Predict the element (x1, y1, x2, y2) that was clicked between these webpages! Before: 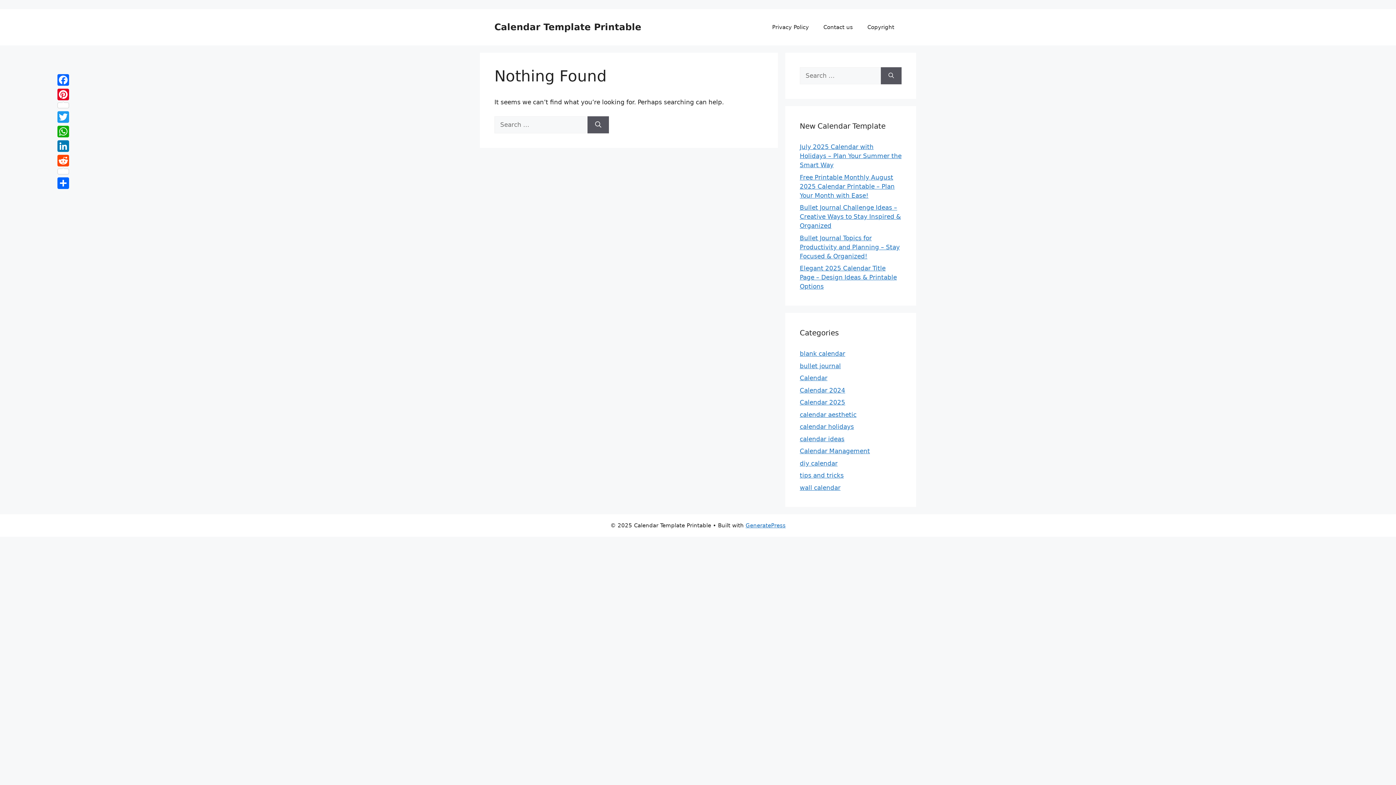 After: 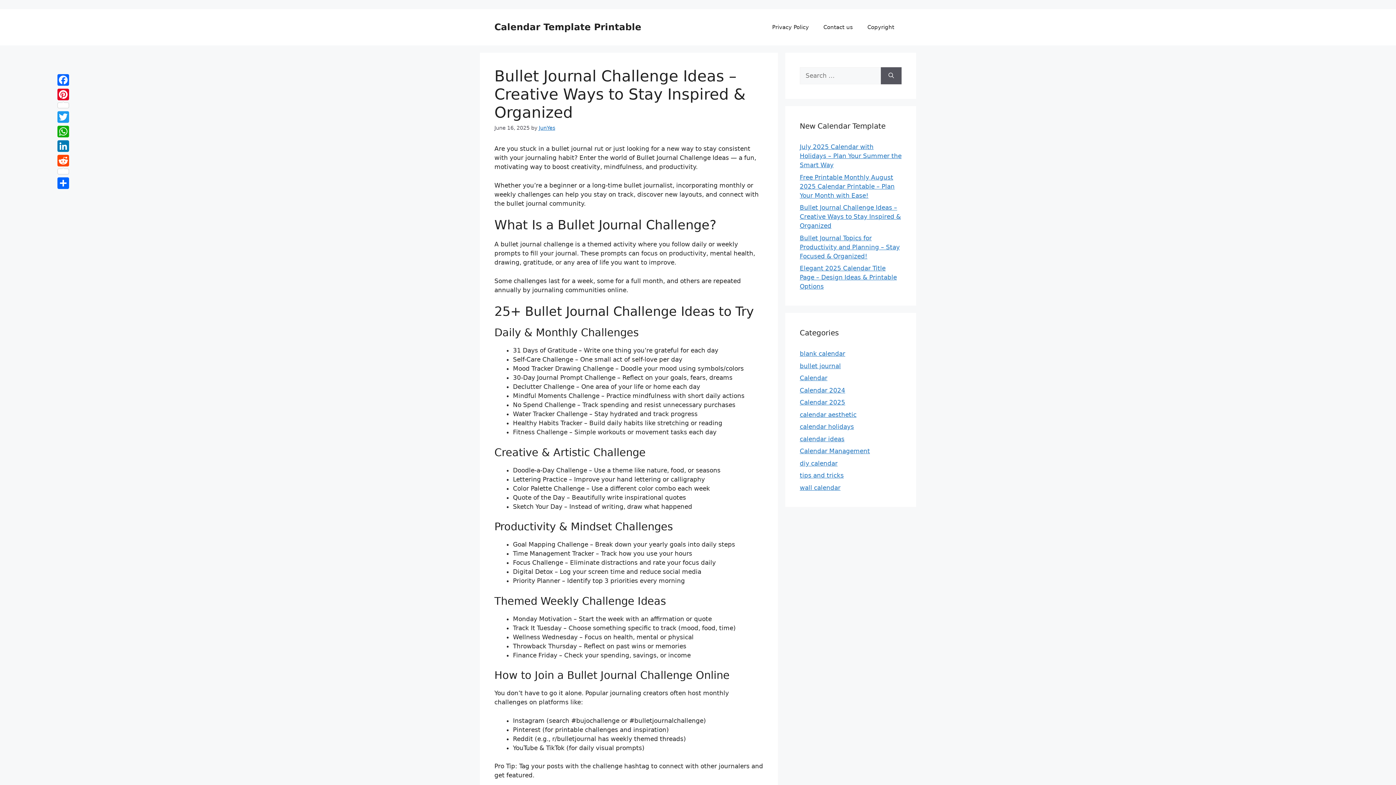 Action: bbox: (800, 204, 901, 229) label: Bullet Journal Challenge Ideas – Creative Ways to Stay Inspired & Organized